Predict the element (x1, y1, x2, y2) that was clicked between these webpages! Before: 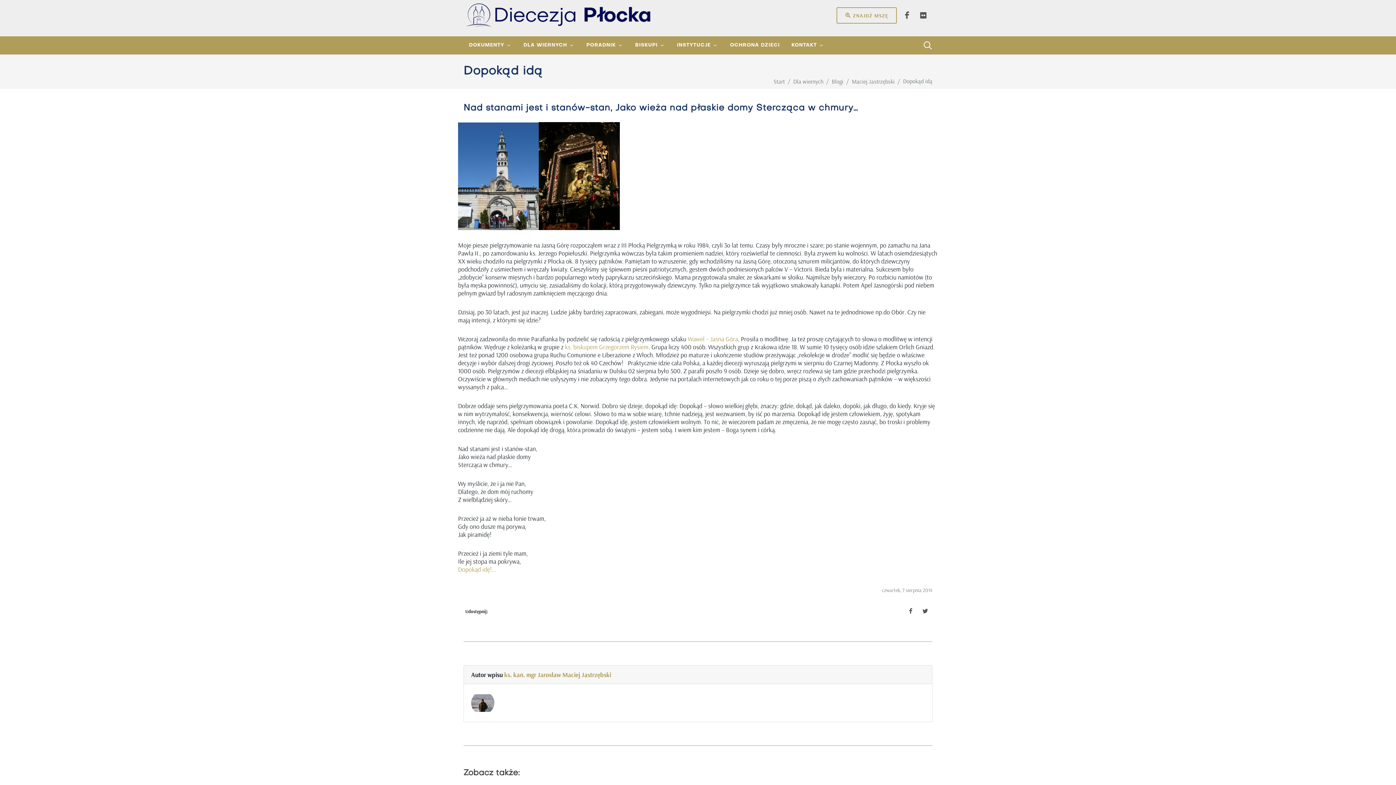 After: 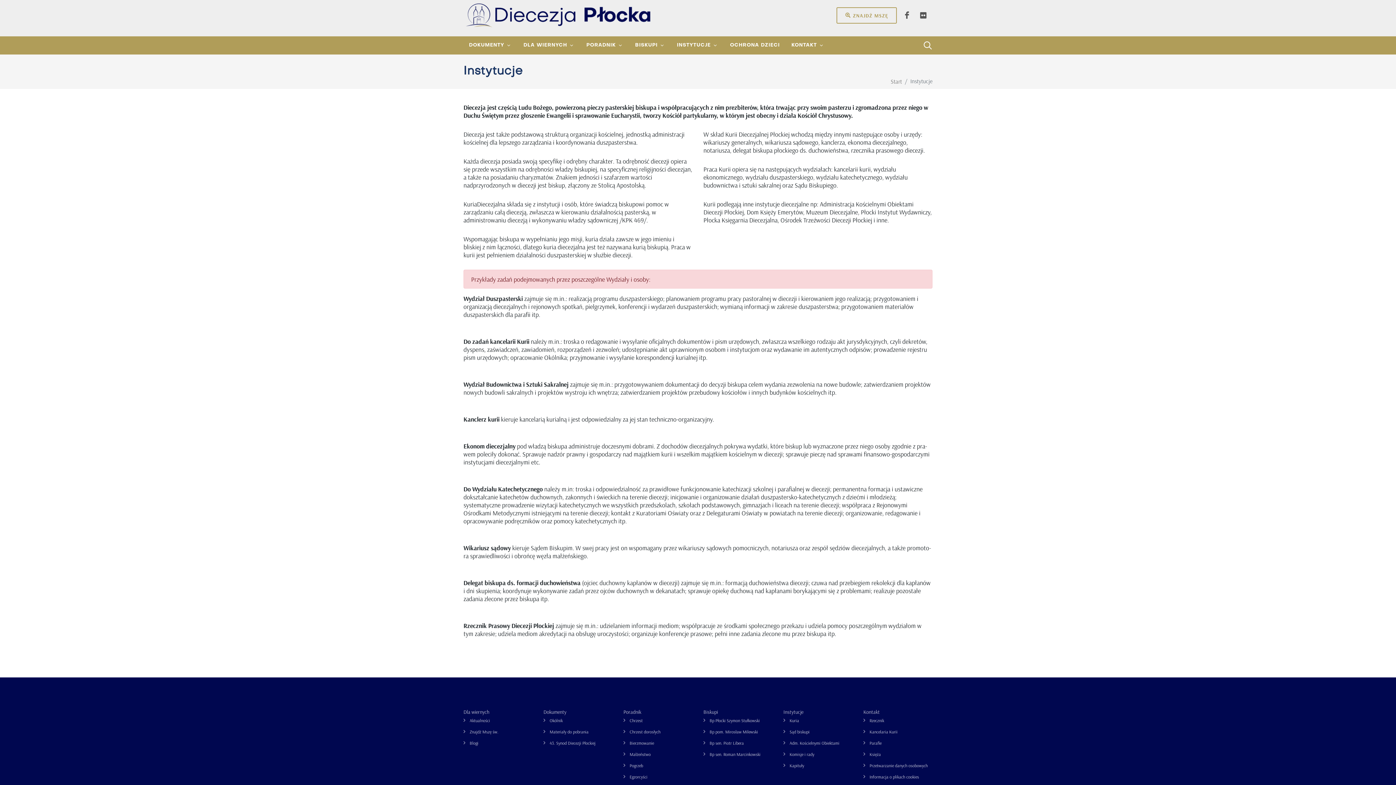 Action: label: INSTYTUCJE bbox: (671, 36, 724, 54)